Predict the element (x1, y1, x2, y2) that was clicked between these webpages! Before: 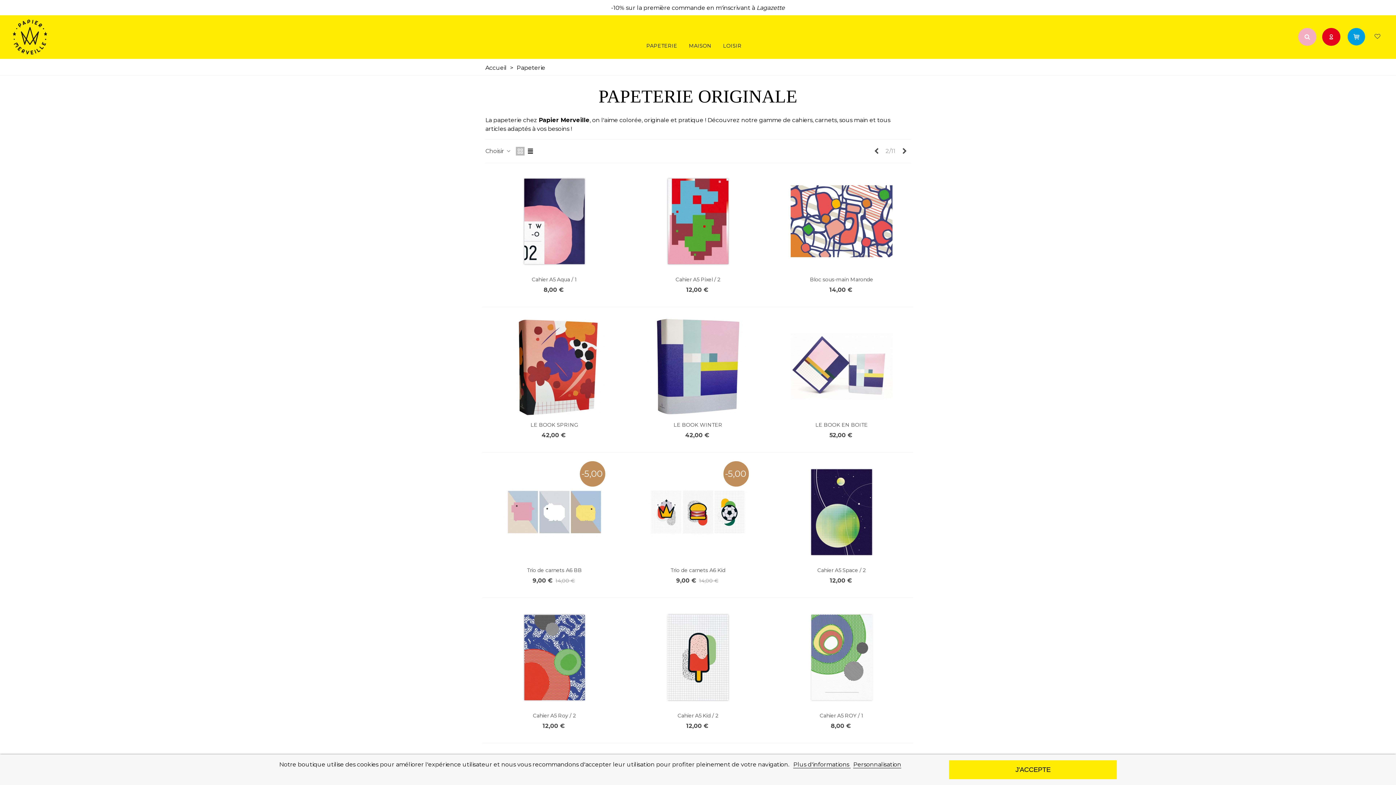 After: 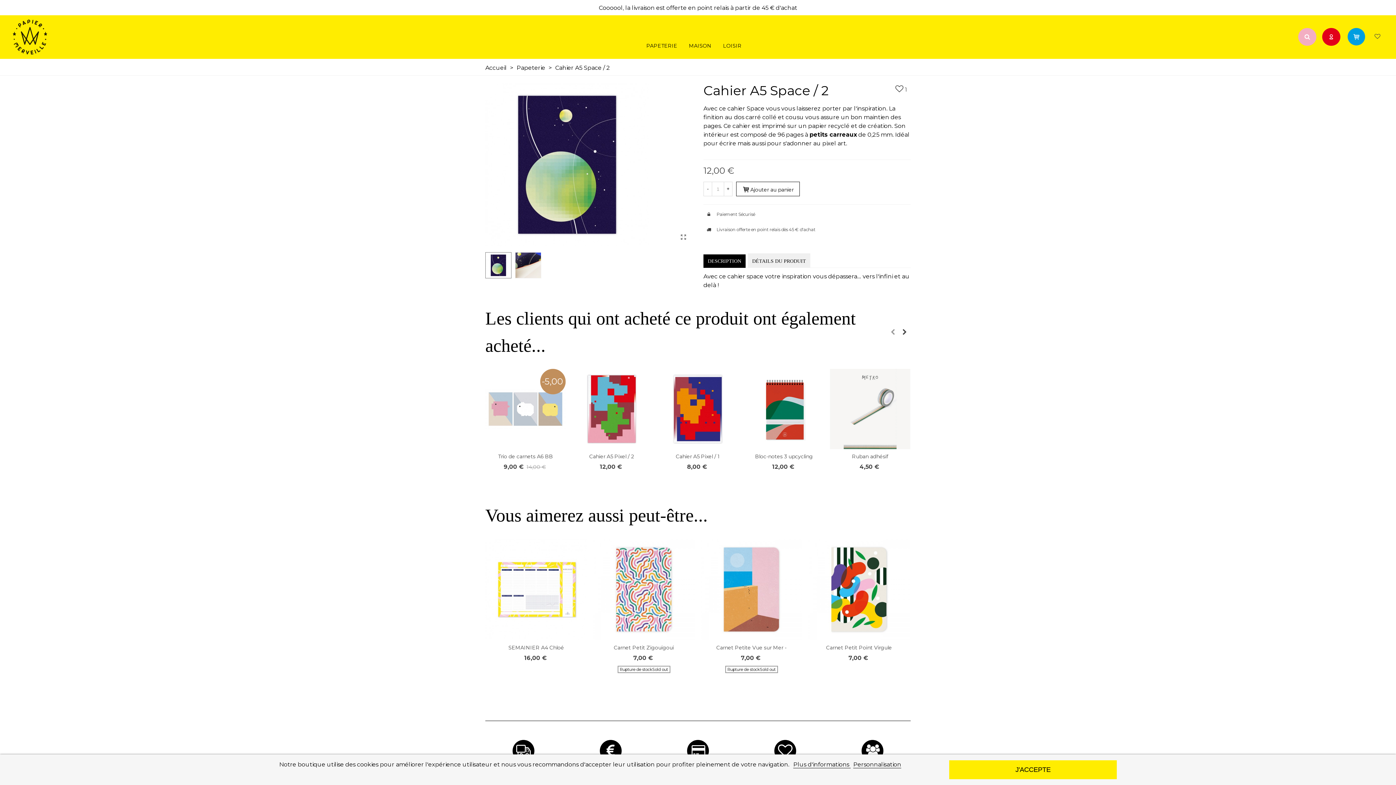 Action: label: Cahier A5 Space / 2 bbox: (793, 566, 890, 574)